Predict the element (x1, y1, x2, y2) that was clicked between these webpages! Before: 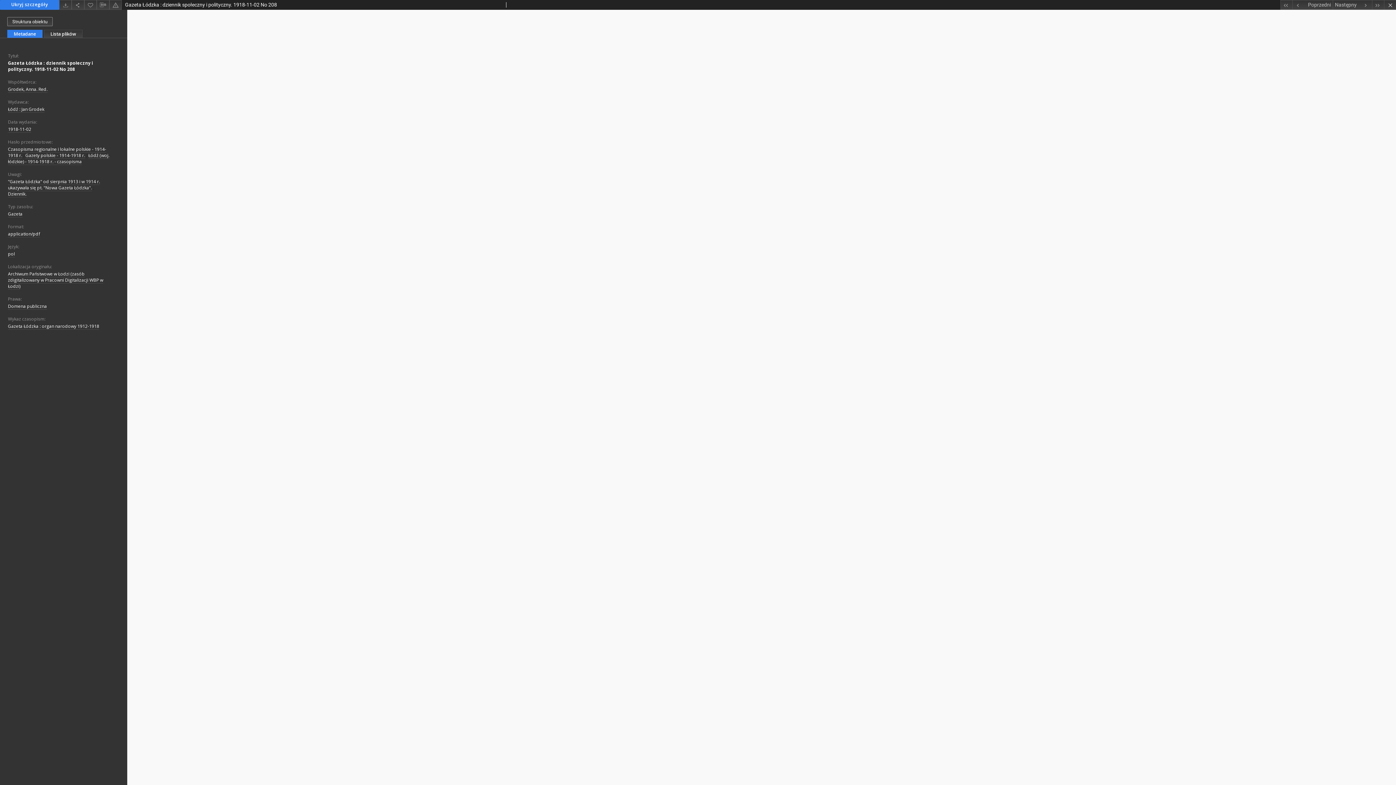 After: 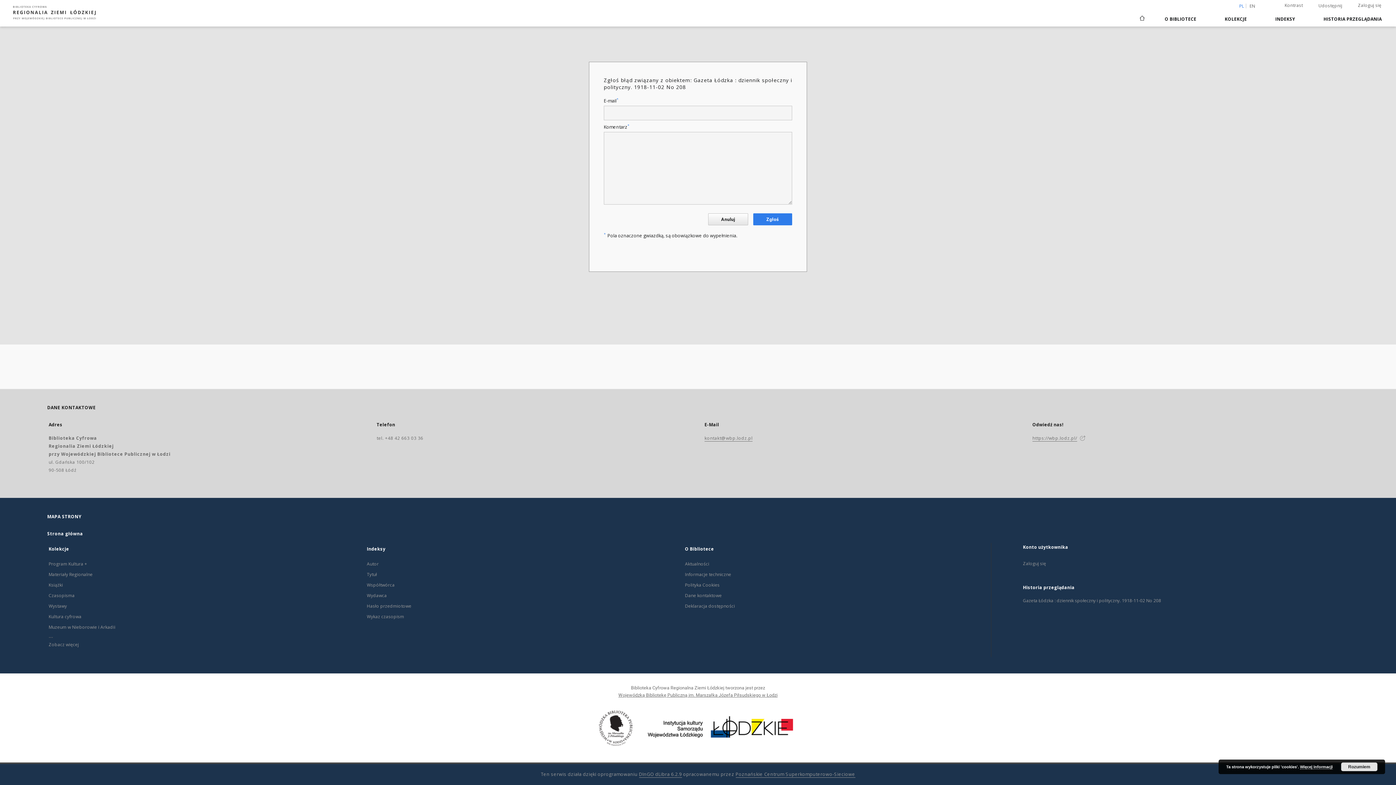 Action: bbox: (109, 0, 121, 9)